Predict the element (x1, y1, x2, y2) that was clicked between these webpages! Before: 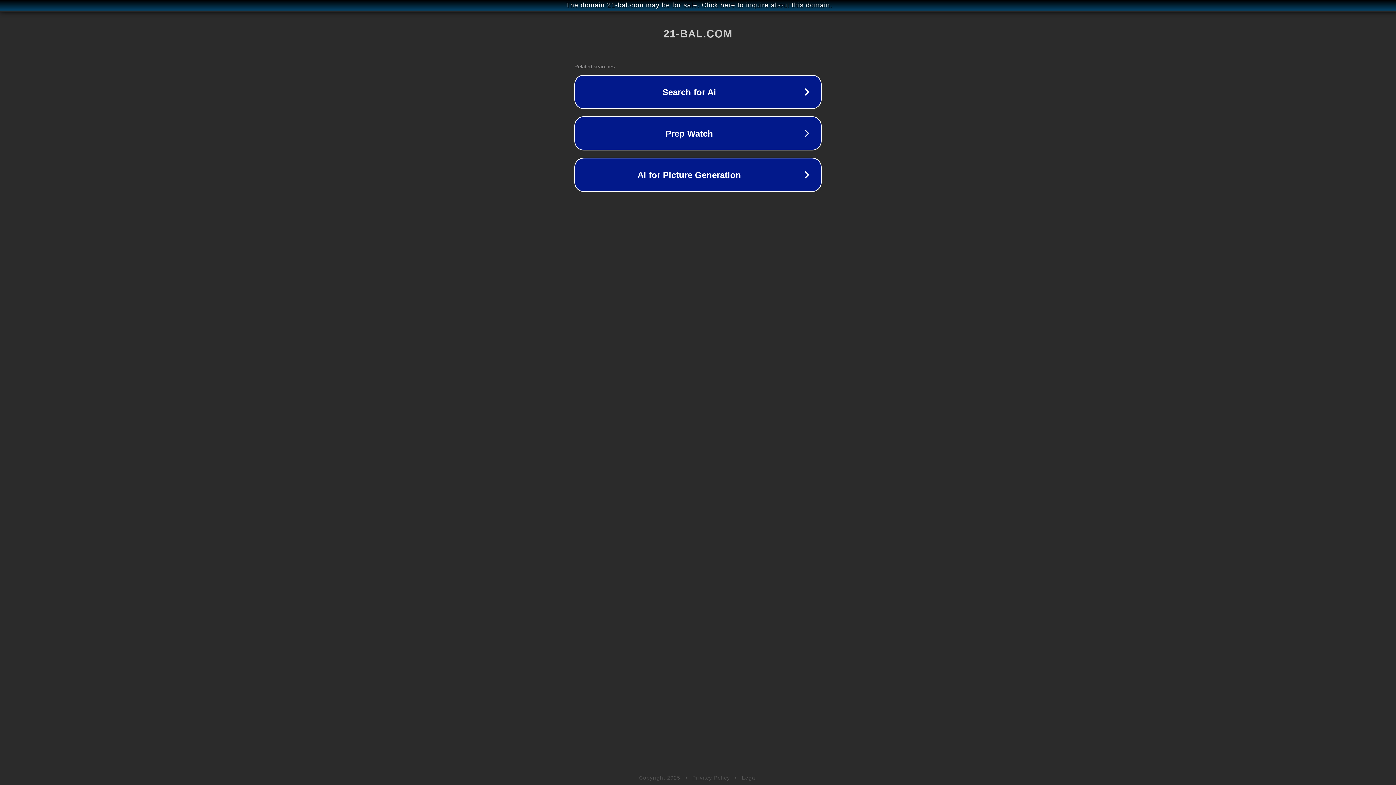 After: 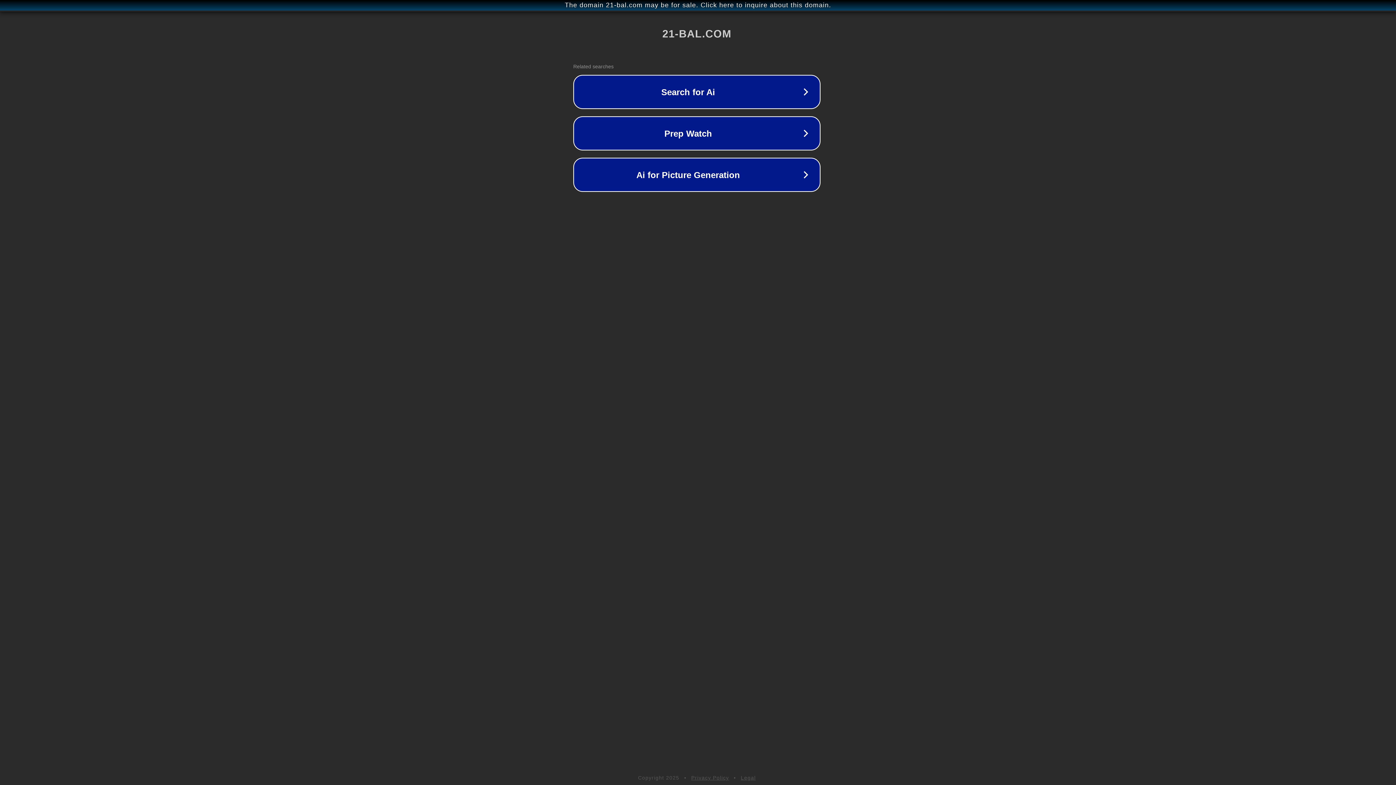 Action: label: The domain 21-bal.com may be for sale. Click here to inquire about this domain. bbox: (1, 1, 1397, 9)